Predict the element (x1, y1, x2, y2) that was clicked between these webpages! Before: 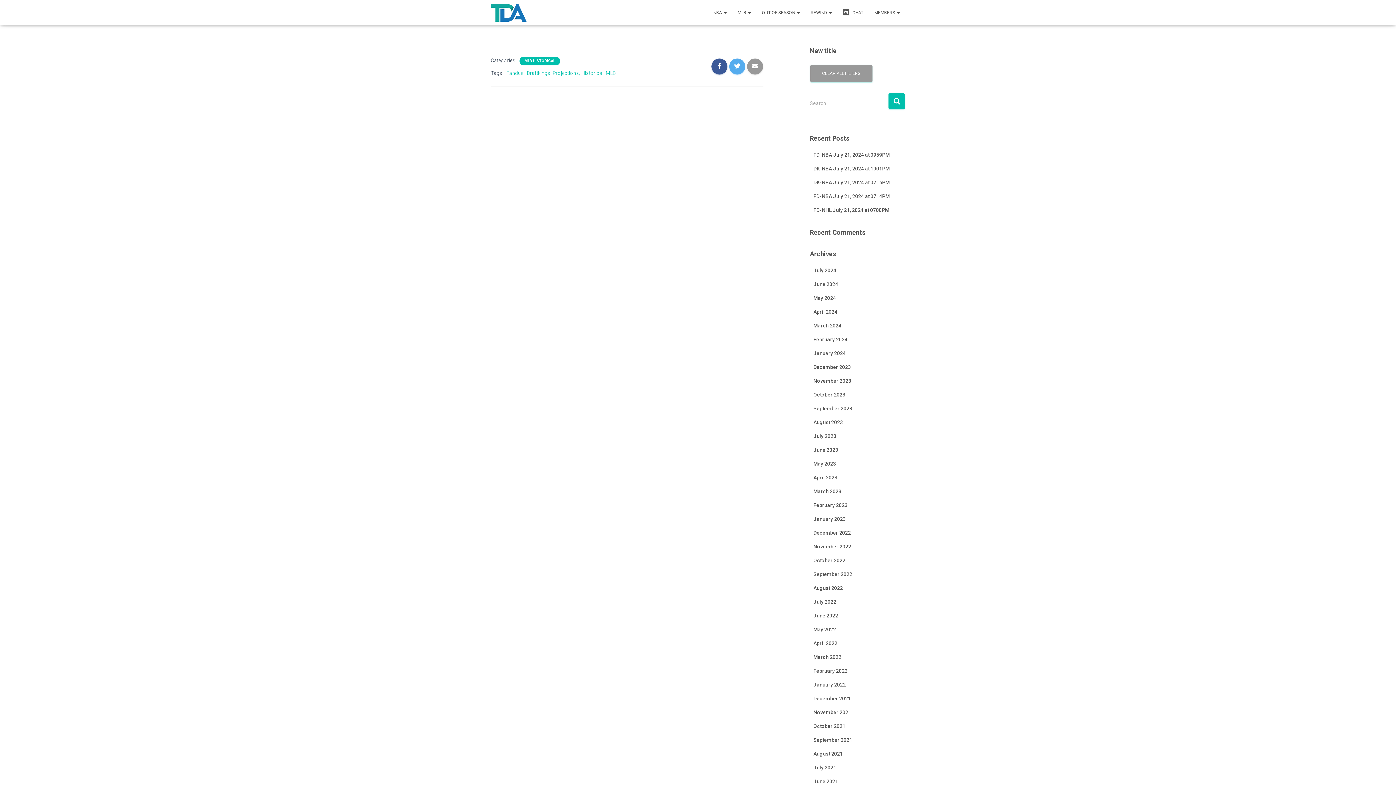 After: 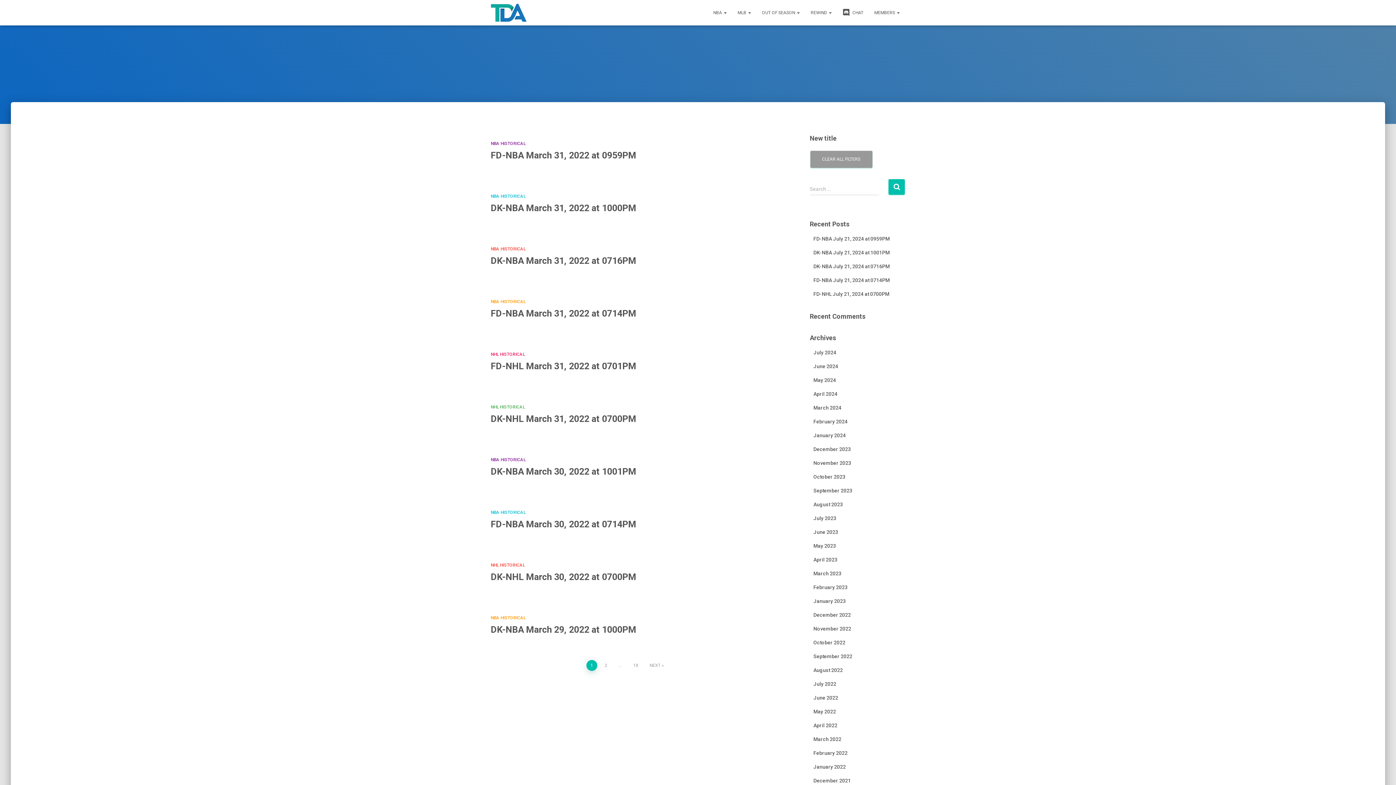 Action: bbox: (813, 654, 841, 660) label: March 2022